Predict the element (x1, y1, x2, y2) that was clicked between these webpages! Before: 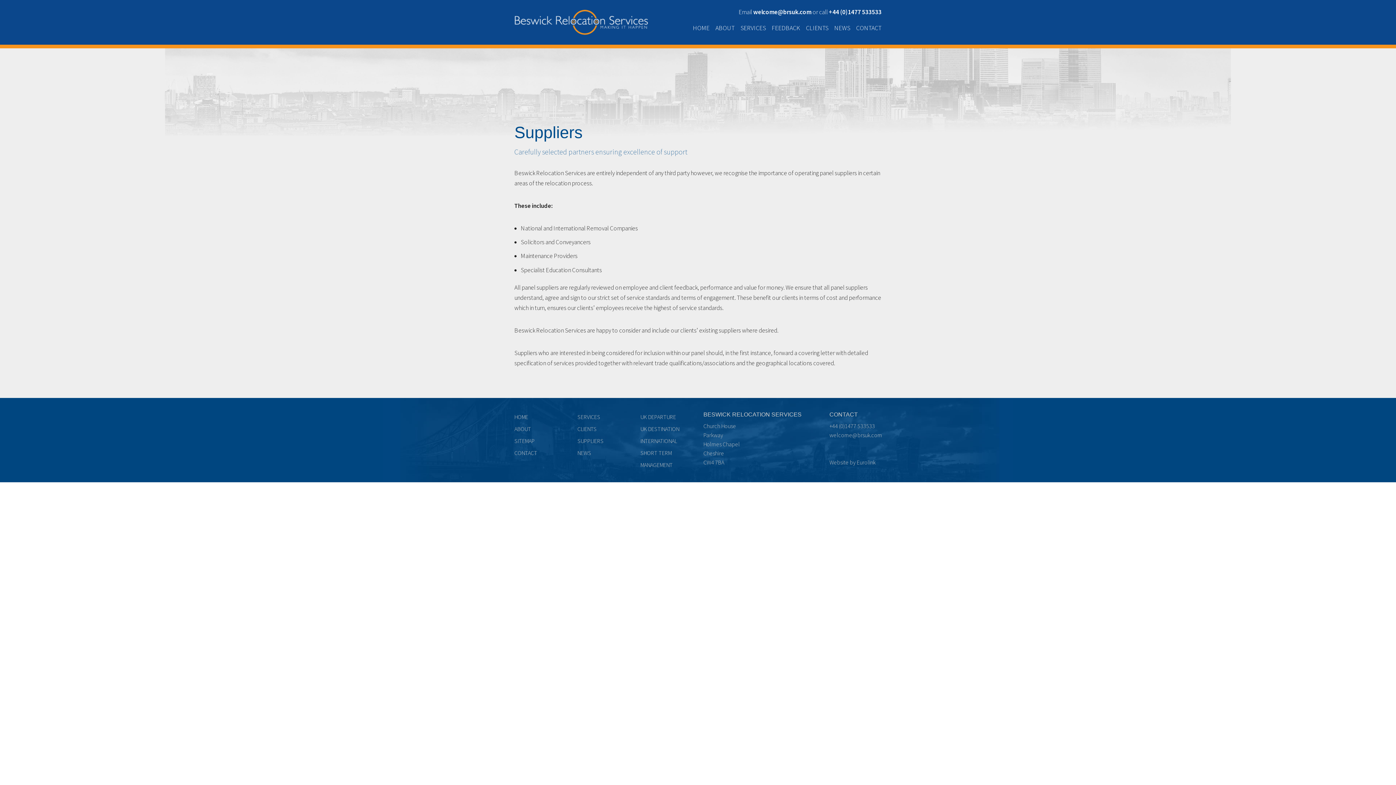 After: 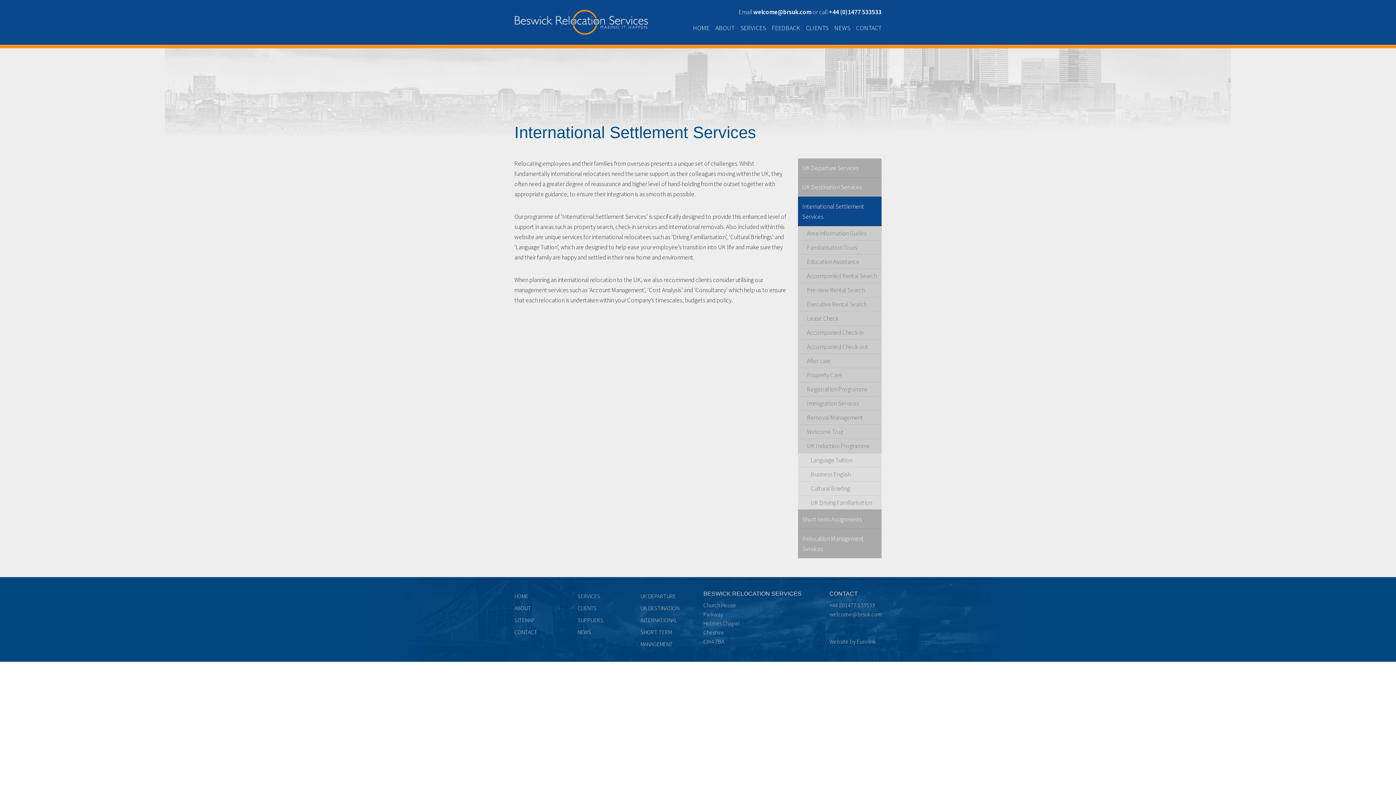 Action: label: INTERNATIONAL bbox: (640, 437, 677, 444)